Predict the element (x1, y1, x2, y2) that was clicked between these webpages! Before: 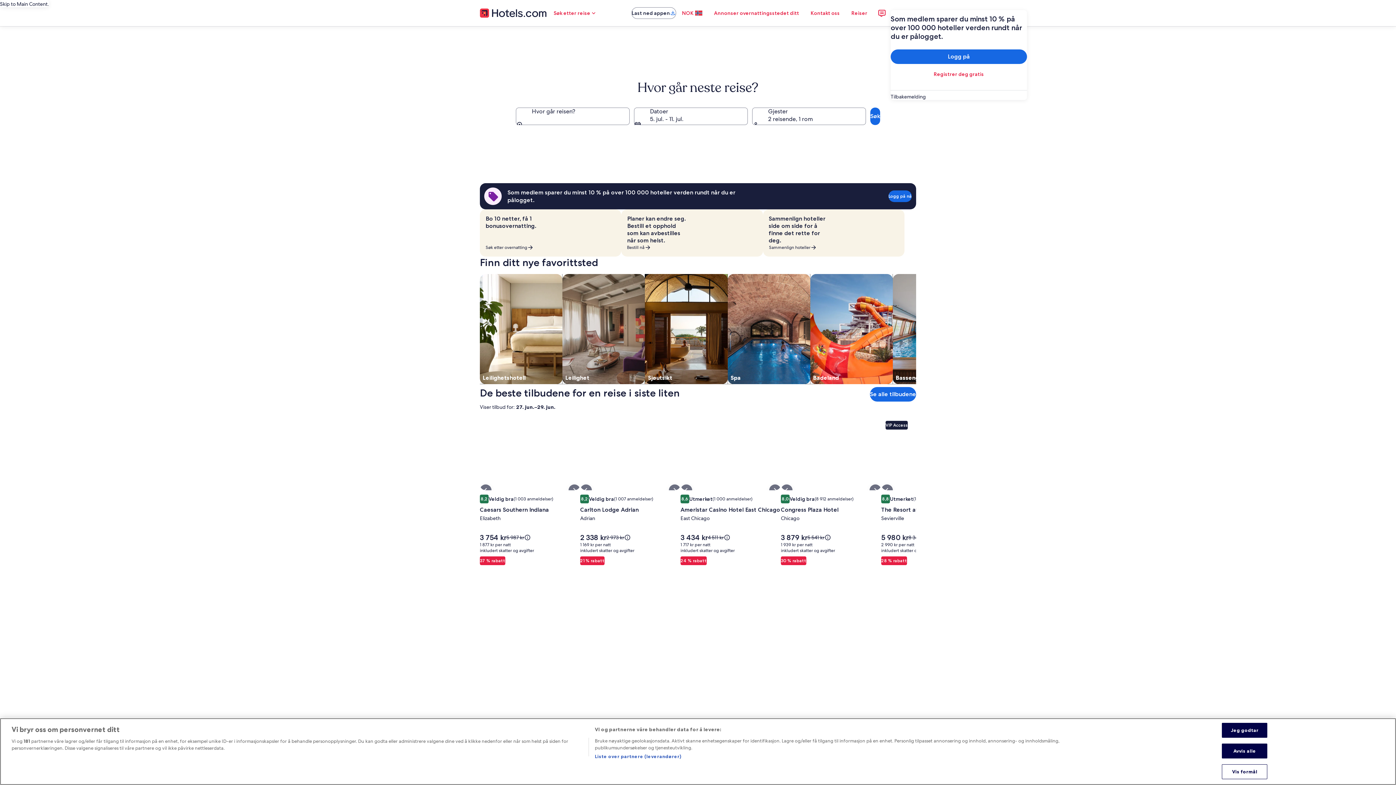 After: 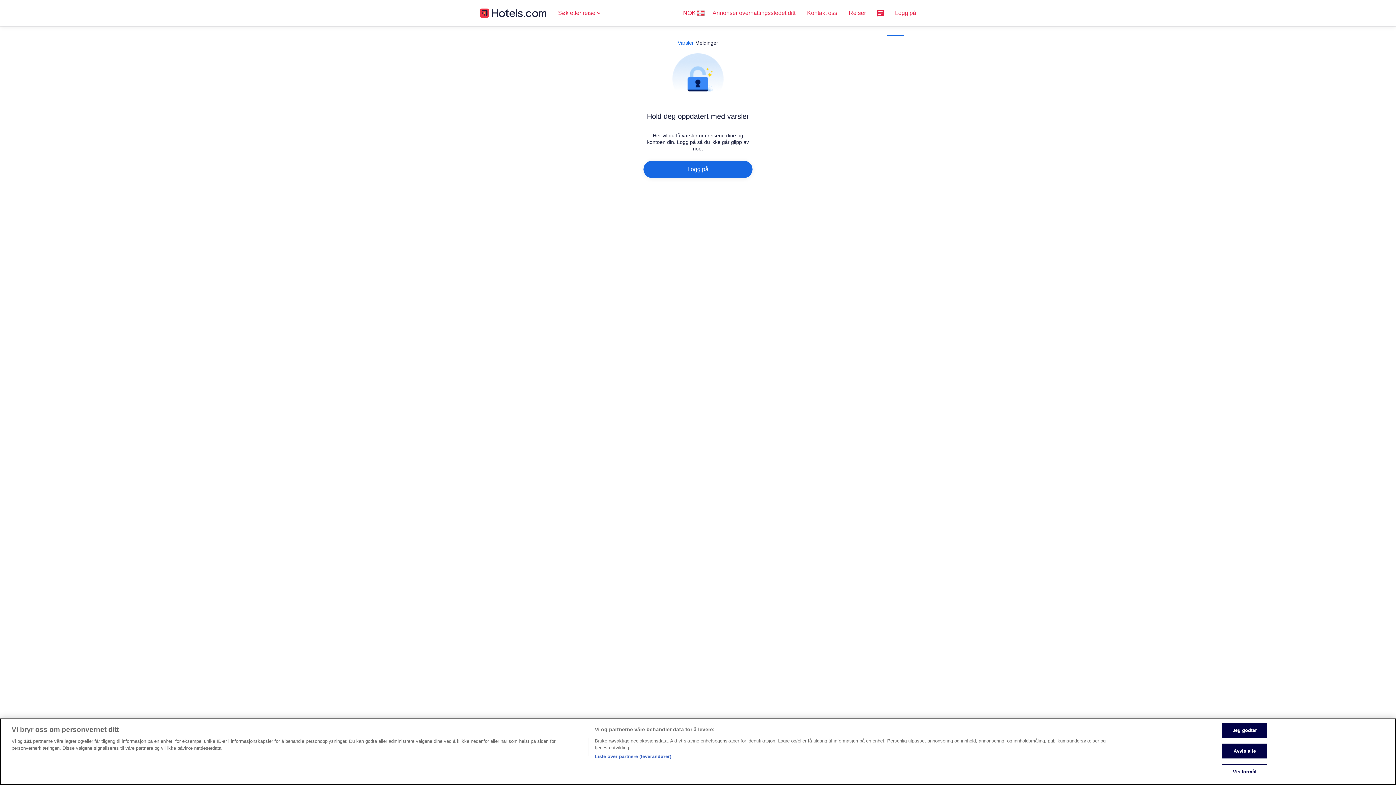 Action: bbox: (873, 4, 890, 21)